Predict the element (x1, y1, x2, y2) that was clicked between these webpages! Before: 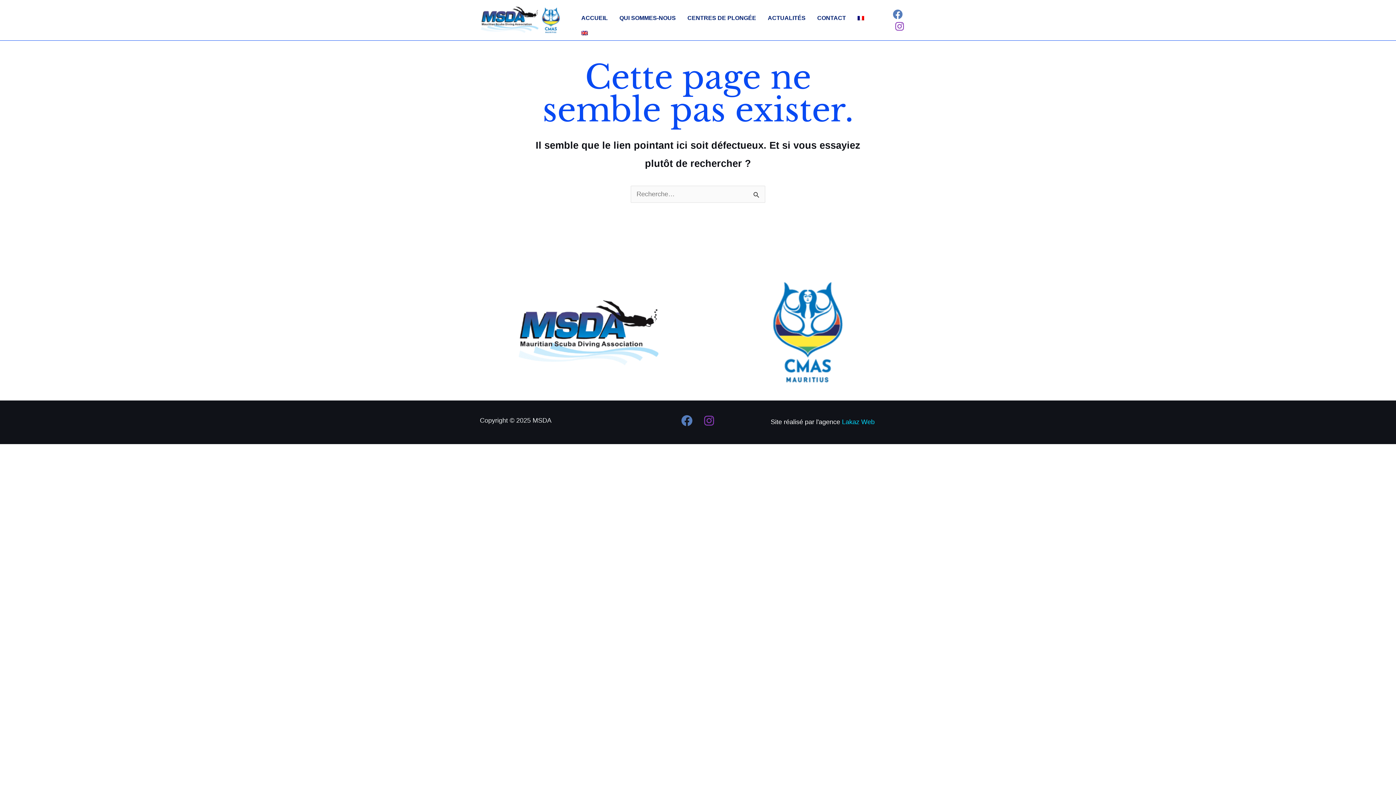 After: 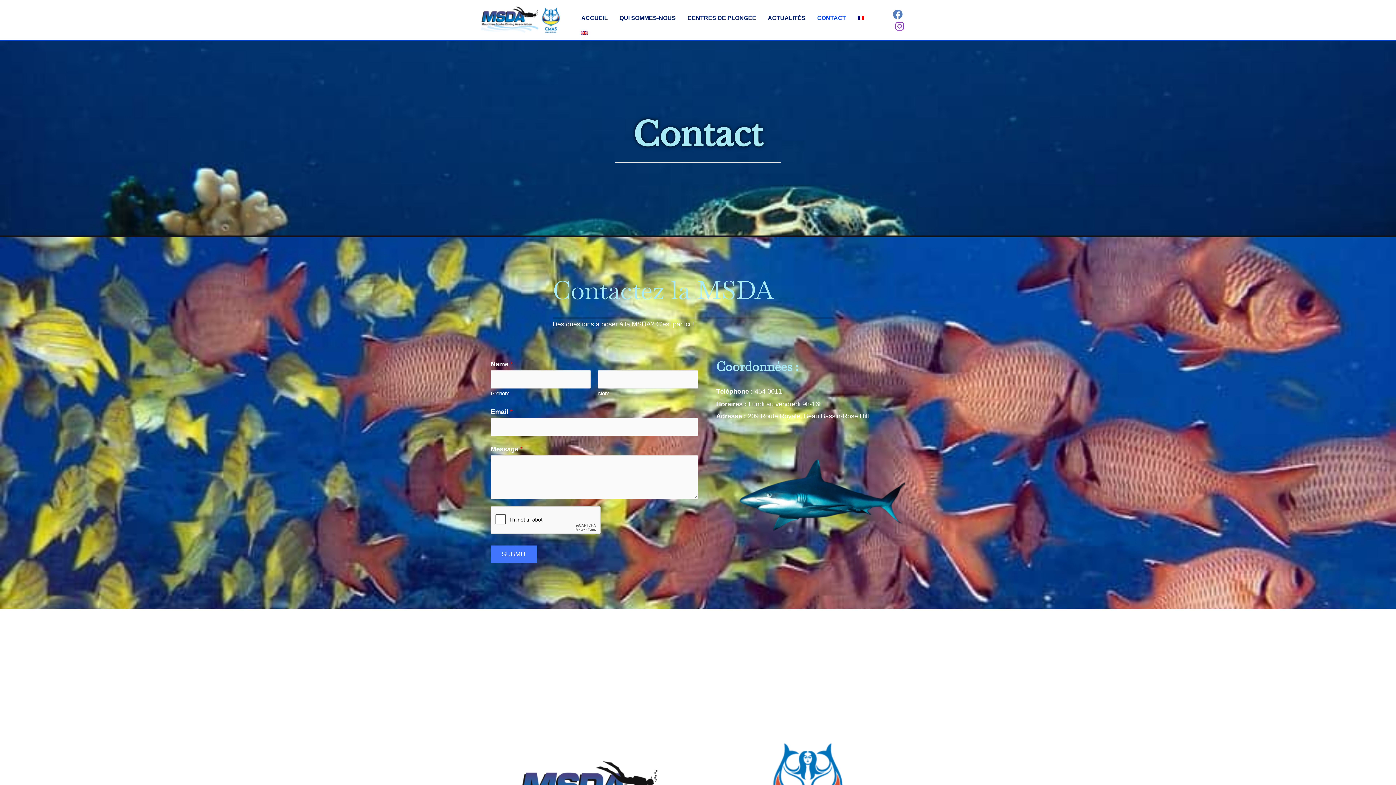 Action: label: CONTACT bbox: (811, 5, 852, 30)